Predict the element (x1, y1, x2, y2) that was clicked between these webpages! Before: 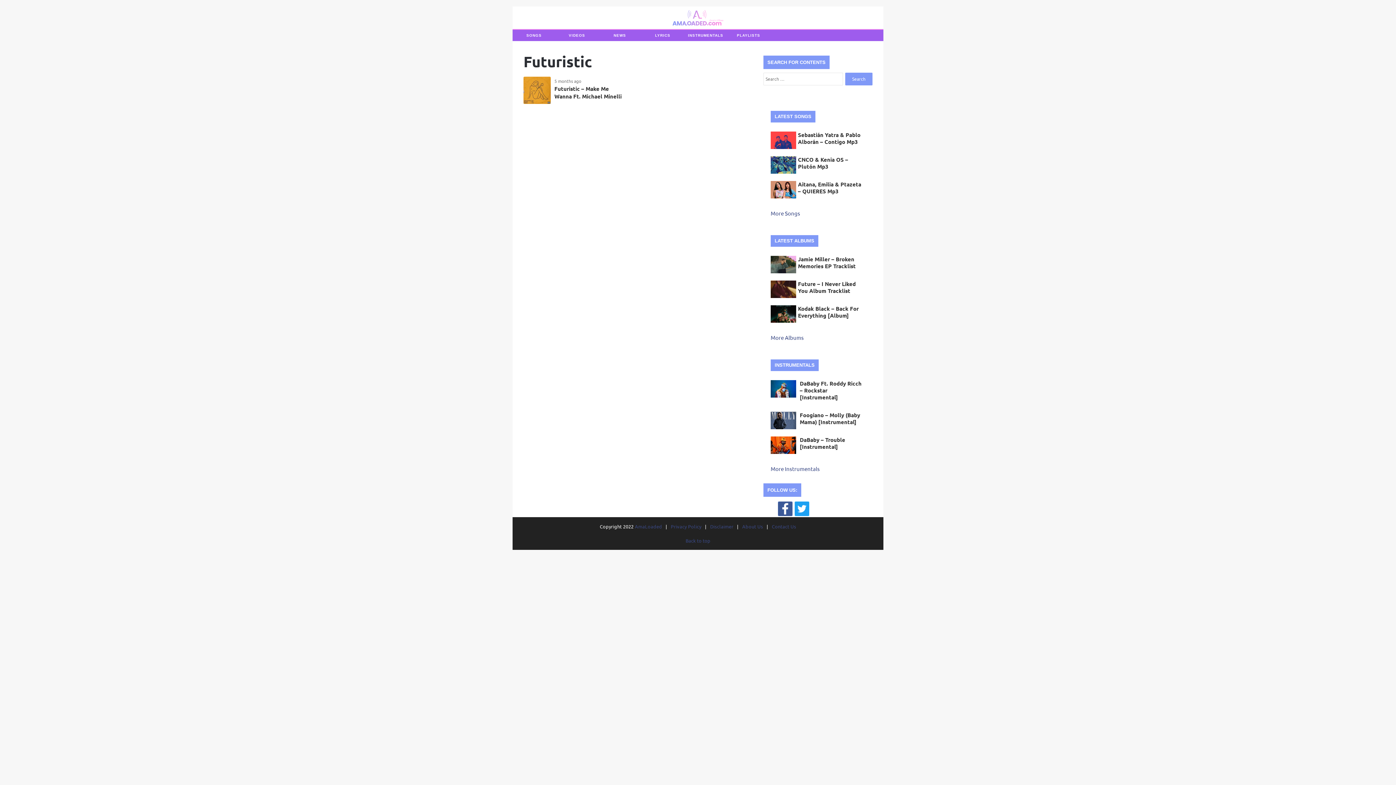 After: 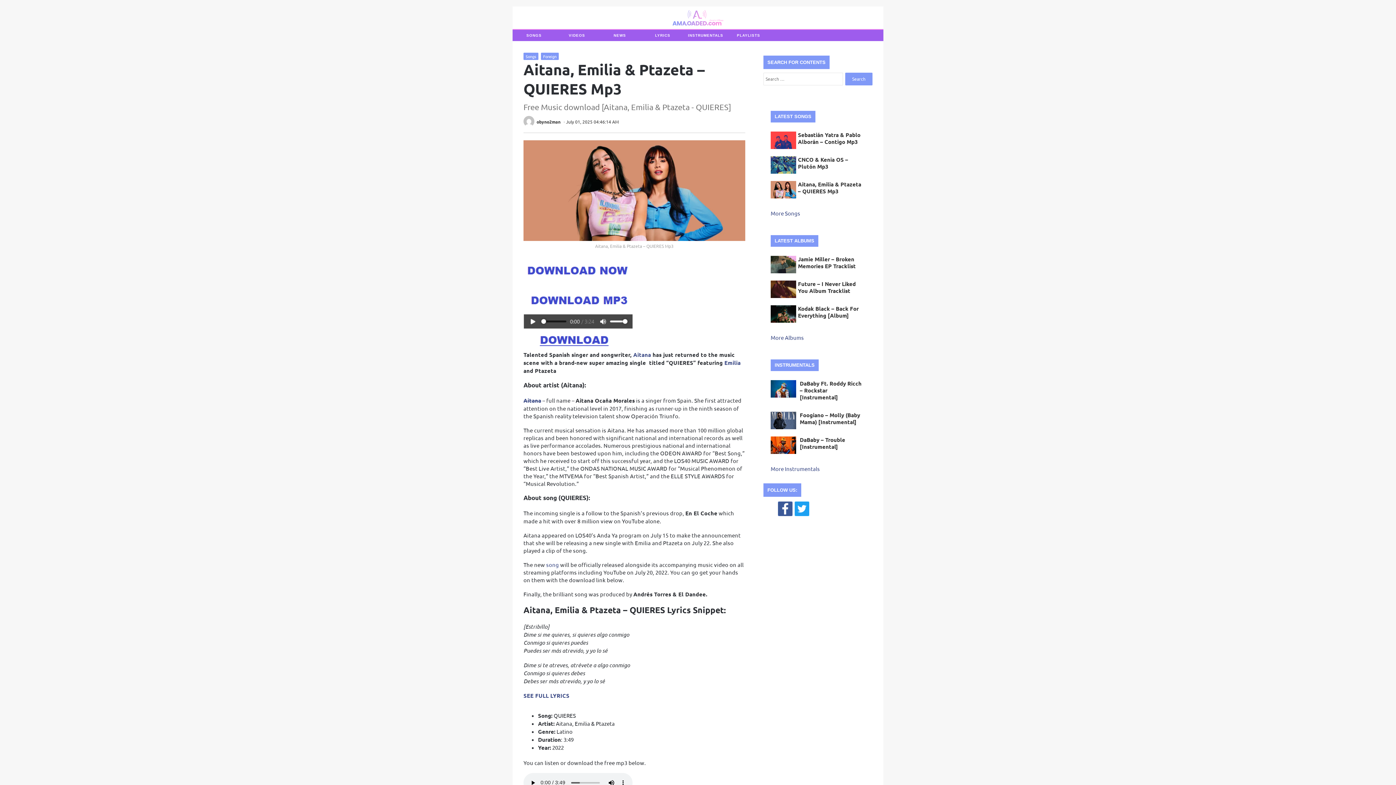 Action: bbox: (770, 181, 796, 202)